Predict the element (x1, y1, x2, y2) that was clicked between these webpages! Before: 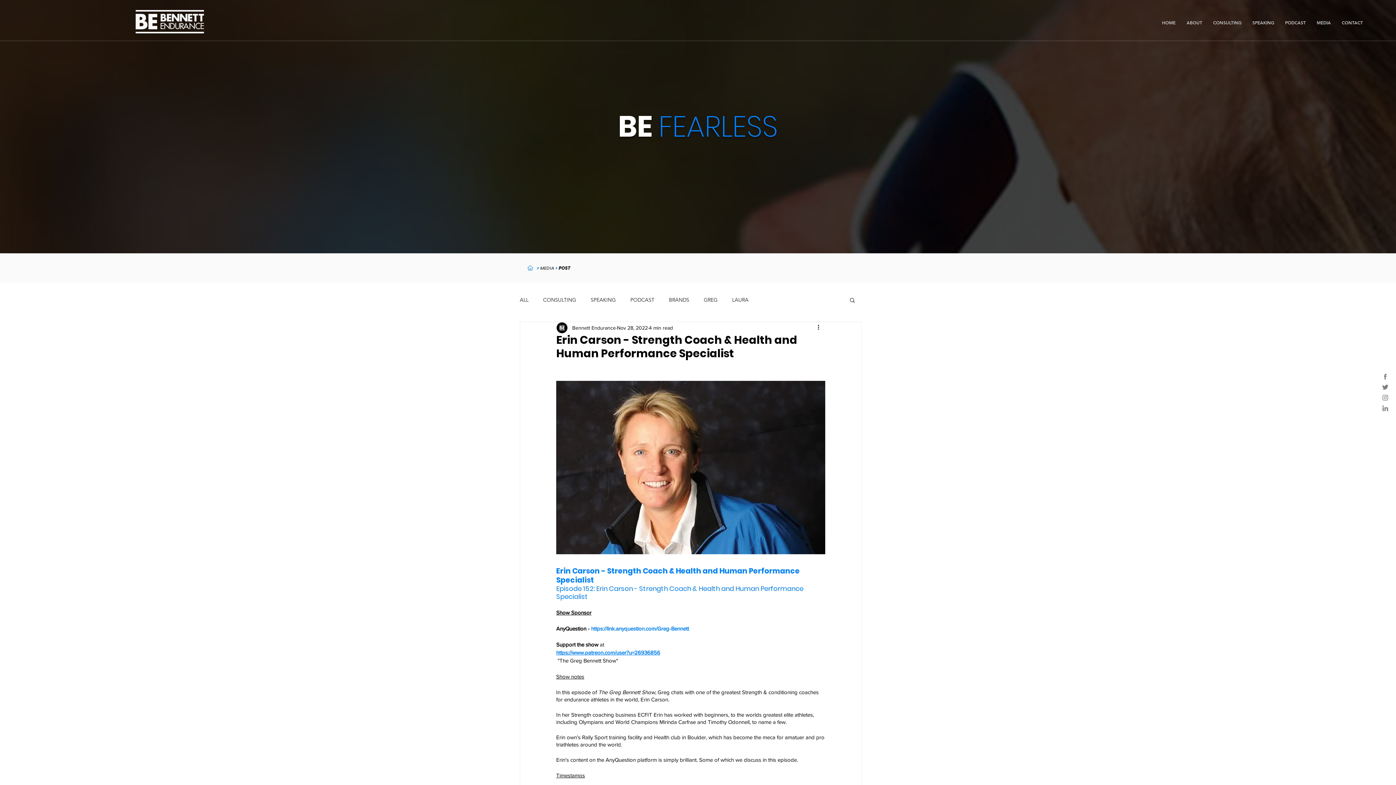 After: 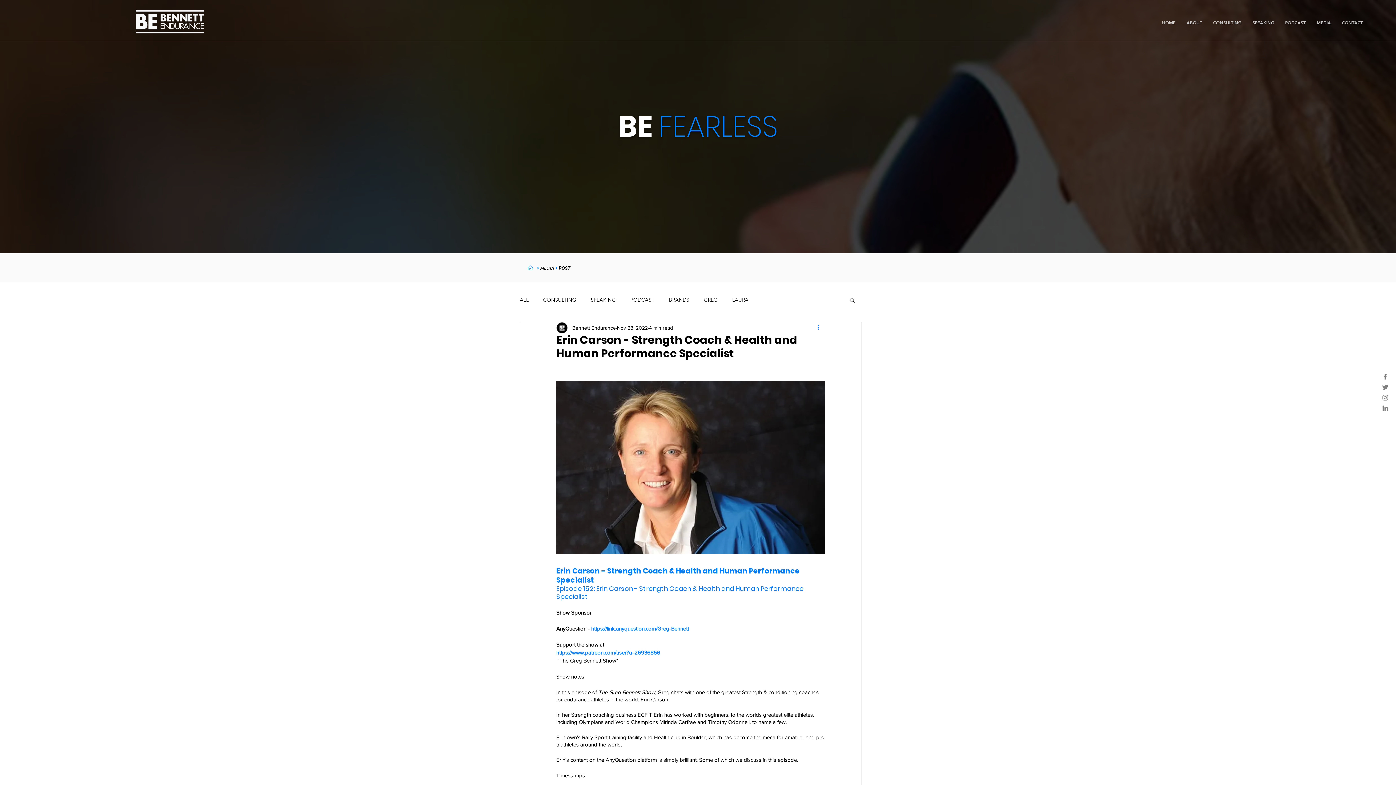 Action: label: More actions bbox: (816, 323, 825, 332)